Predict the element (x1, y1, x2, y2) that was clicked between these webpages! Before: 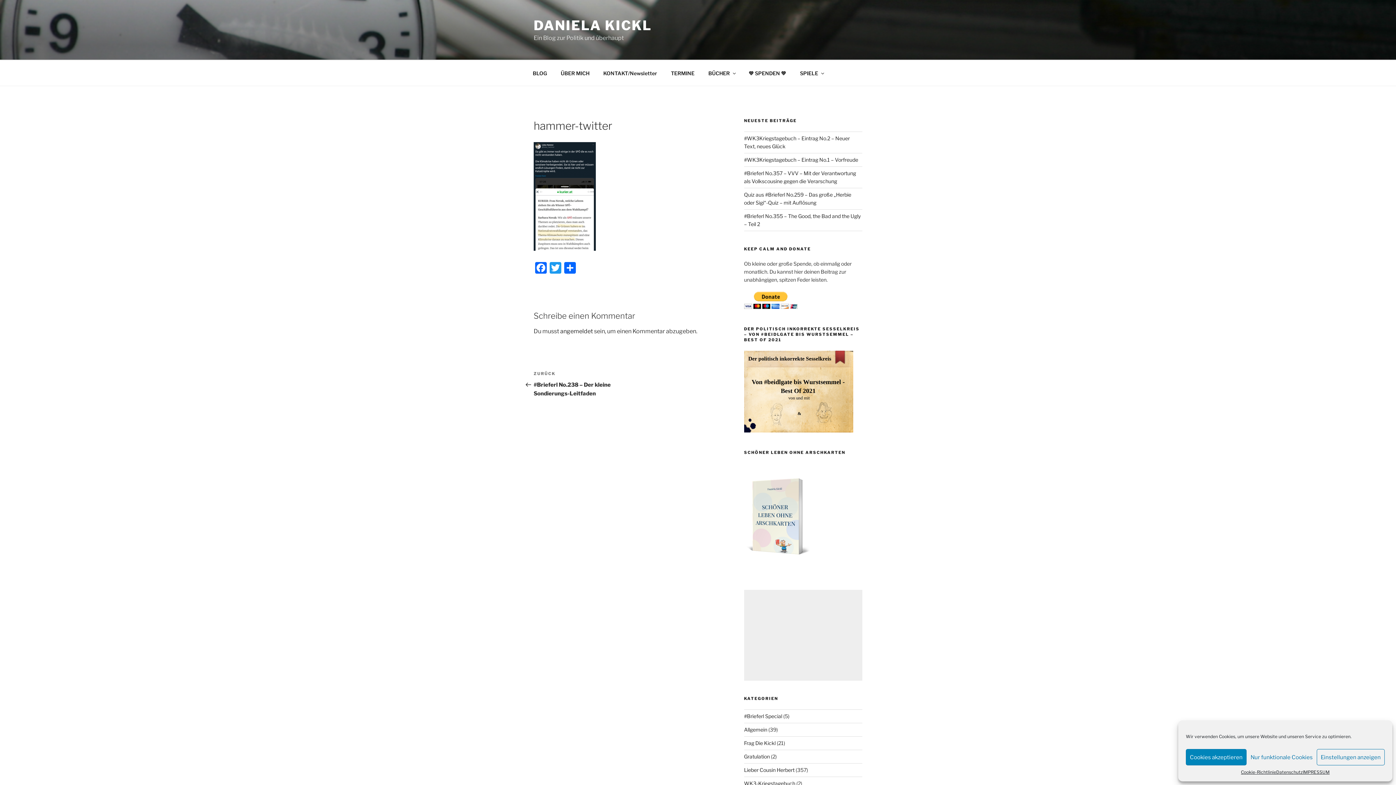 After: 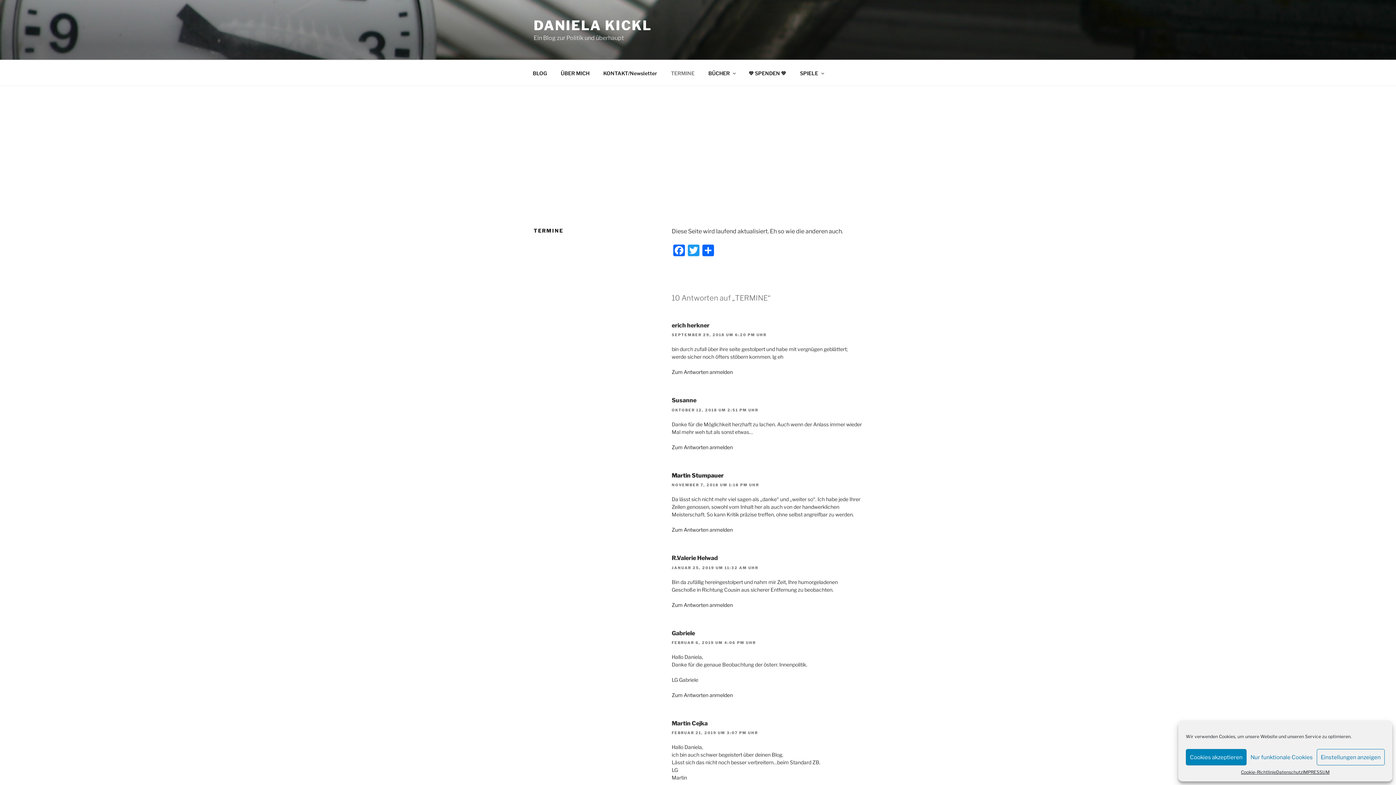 Action: bbox: (664, 64, 701, 82) label: TERMINE